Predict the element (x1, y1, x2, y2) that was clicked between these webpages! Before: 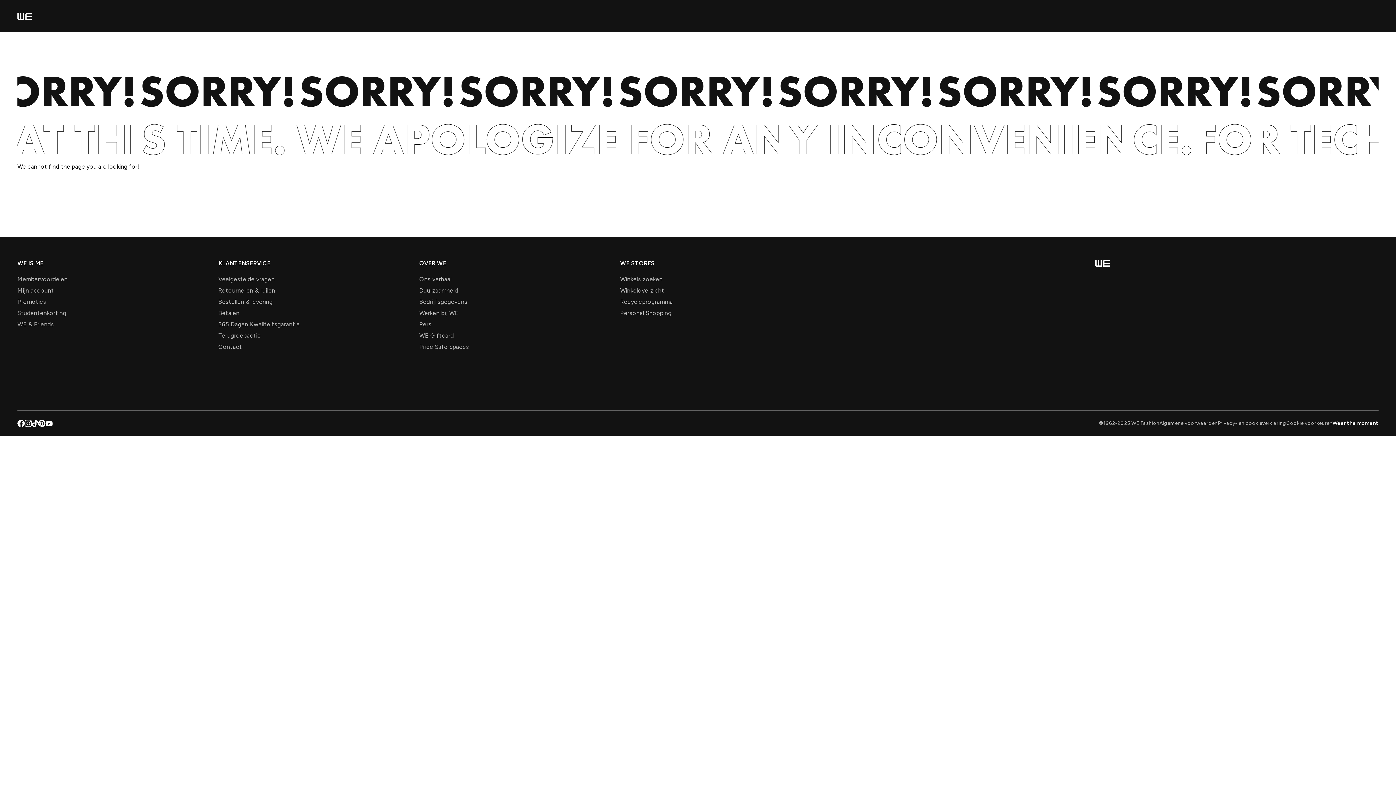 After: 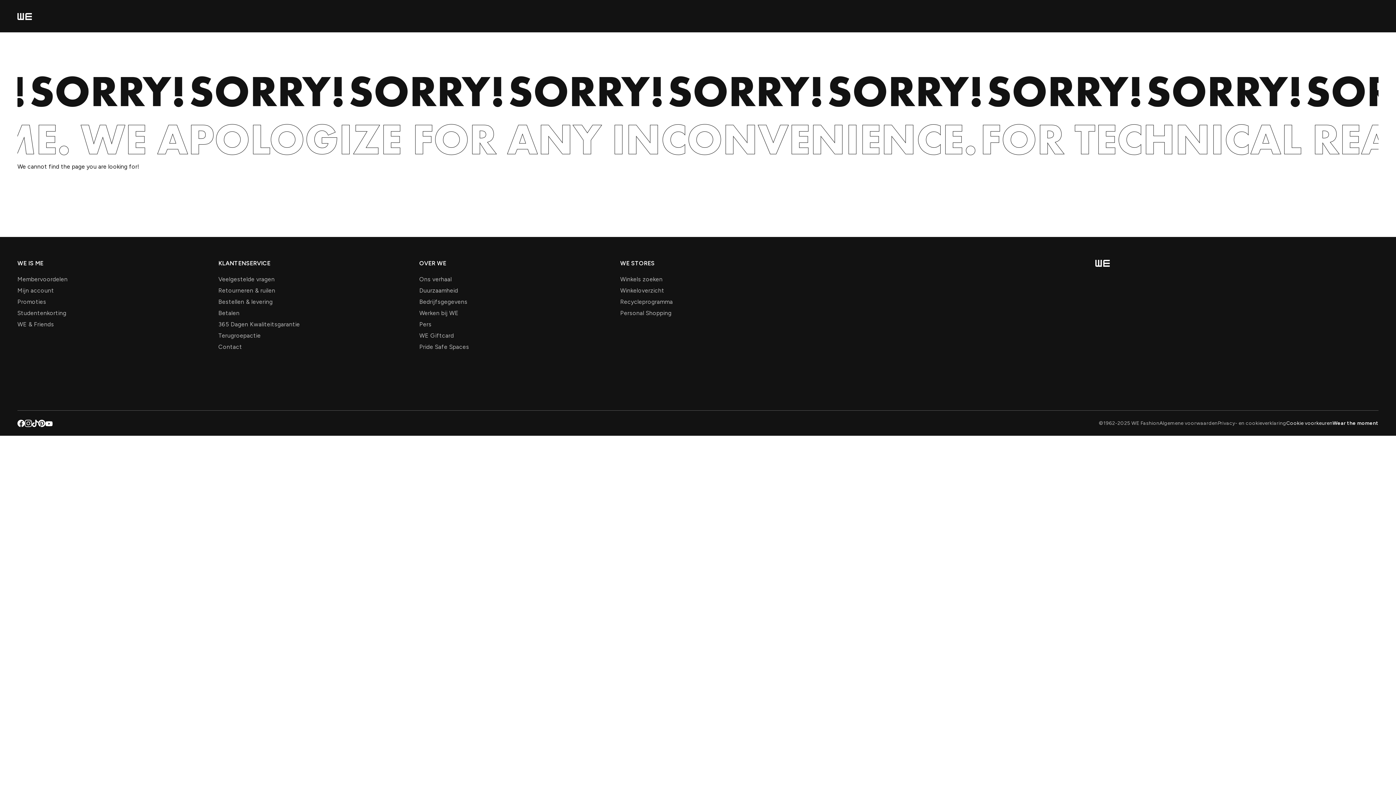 Action: bbox: (1286, 420, 1332, 426) label: Cookie voorkeuren